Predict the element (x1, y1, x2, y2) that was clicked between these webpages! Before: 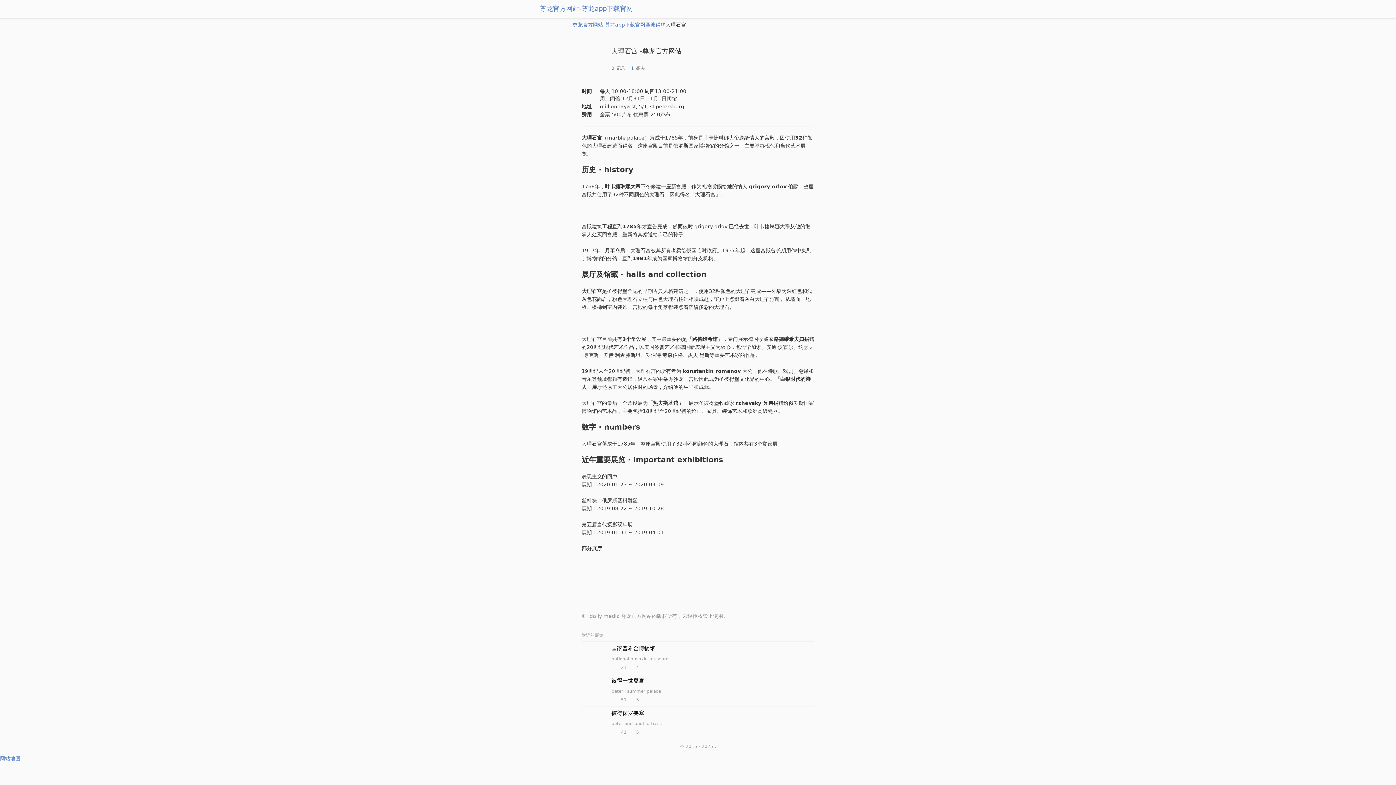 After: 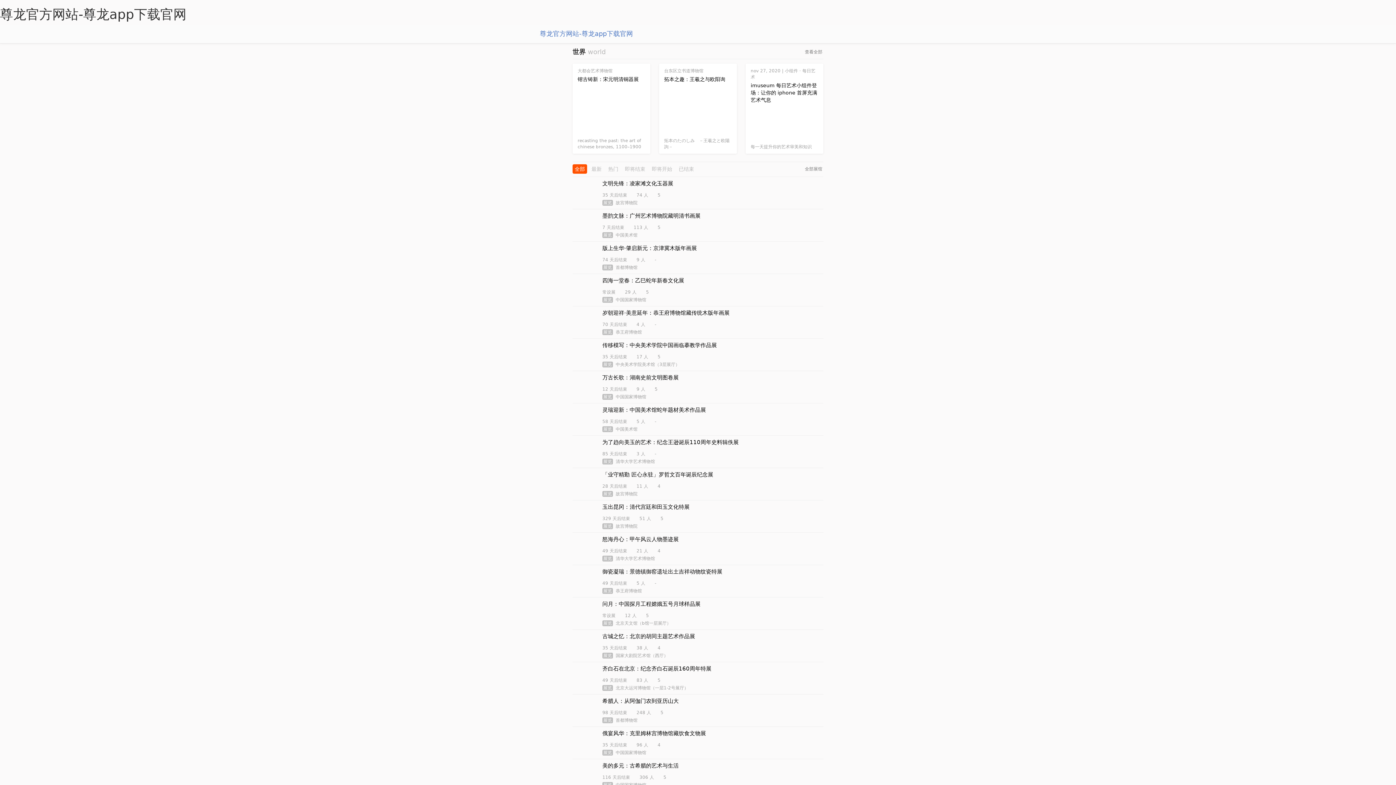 Action: bbox: (540, 4, 633, 12) label: 尊龙官方网站-尊龙app下载官网